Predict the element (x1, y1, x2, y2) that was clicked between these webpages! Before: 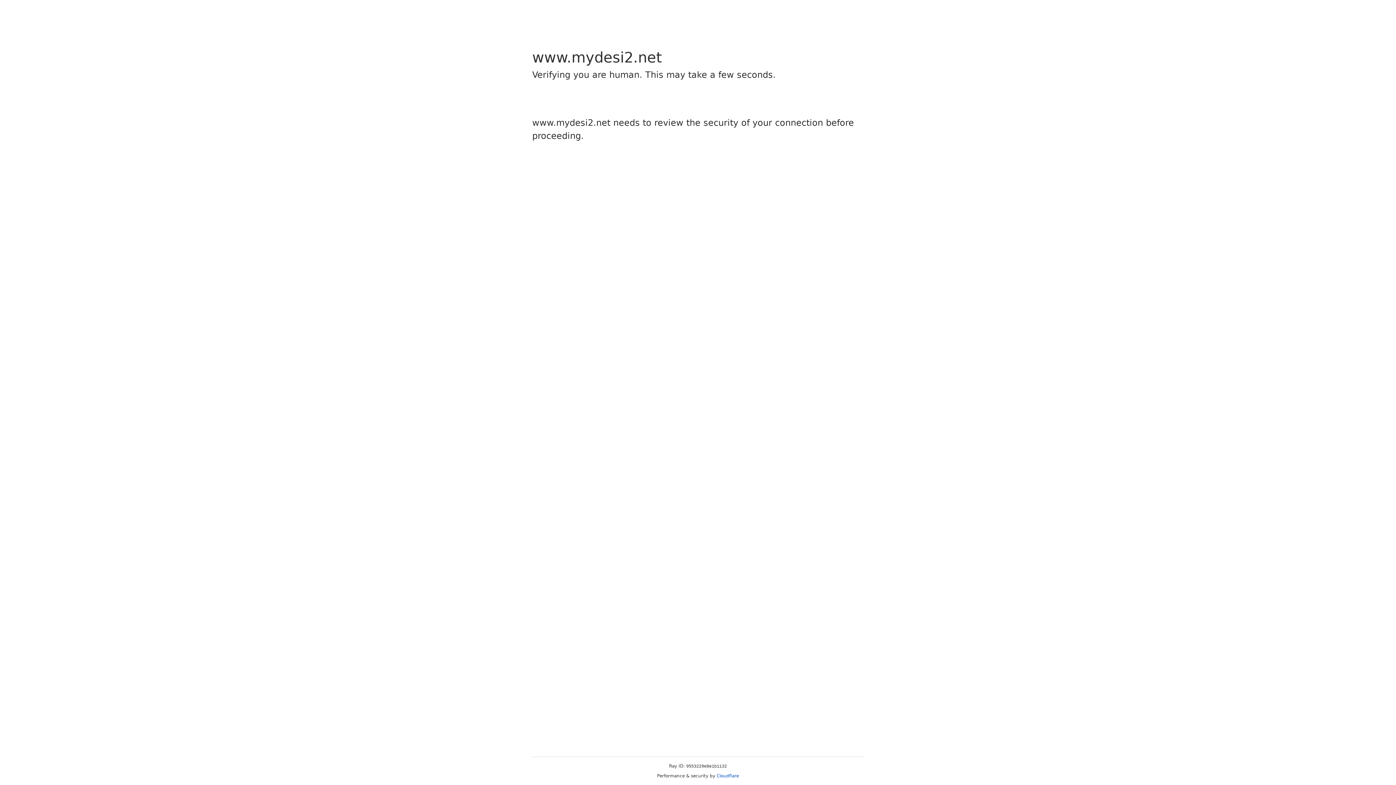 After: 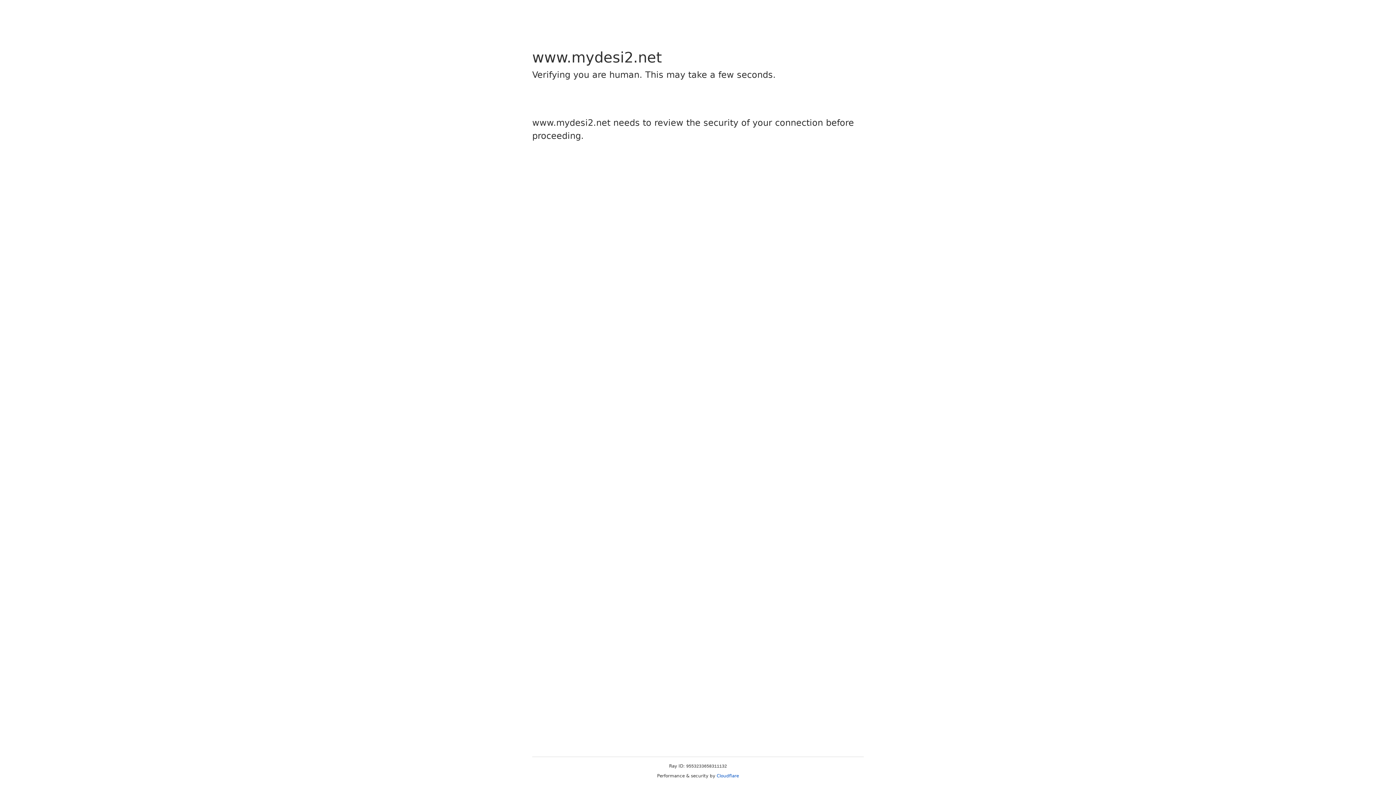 Action: label: Cloudflare bbox: (716, 773, 739, 778)